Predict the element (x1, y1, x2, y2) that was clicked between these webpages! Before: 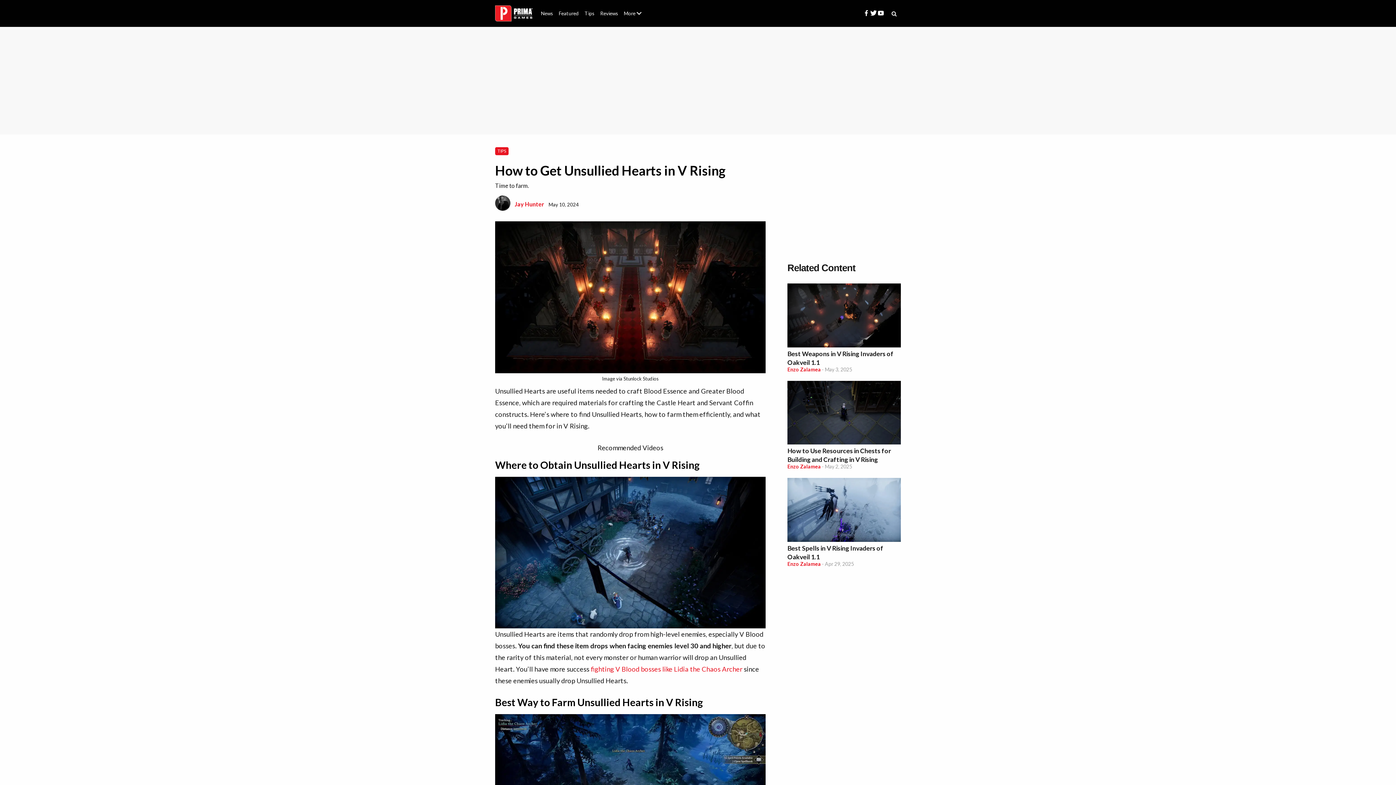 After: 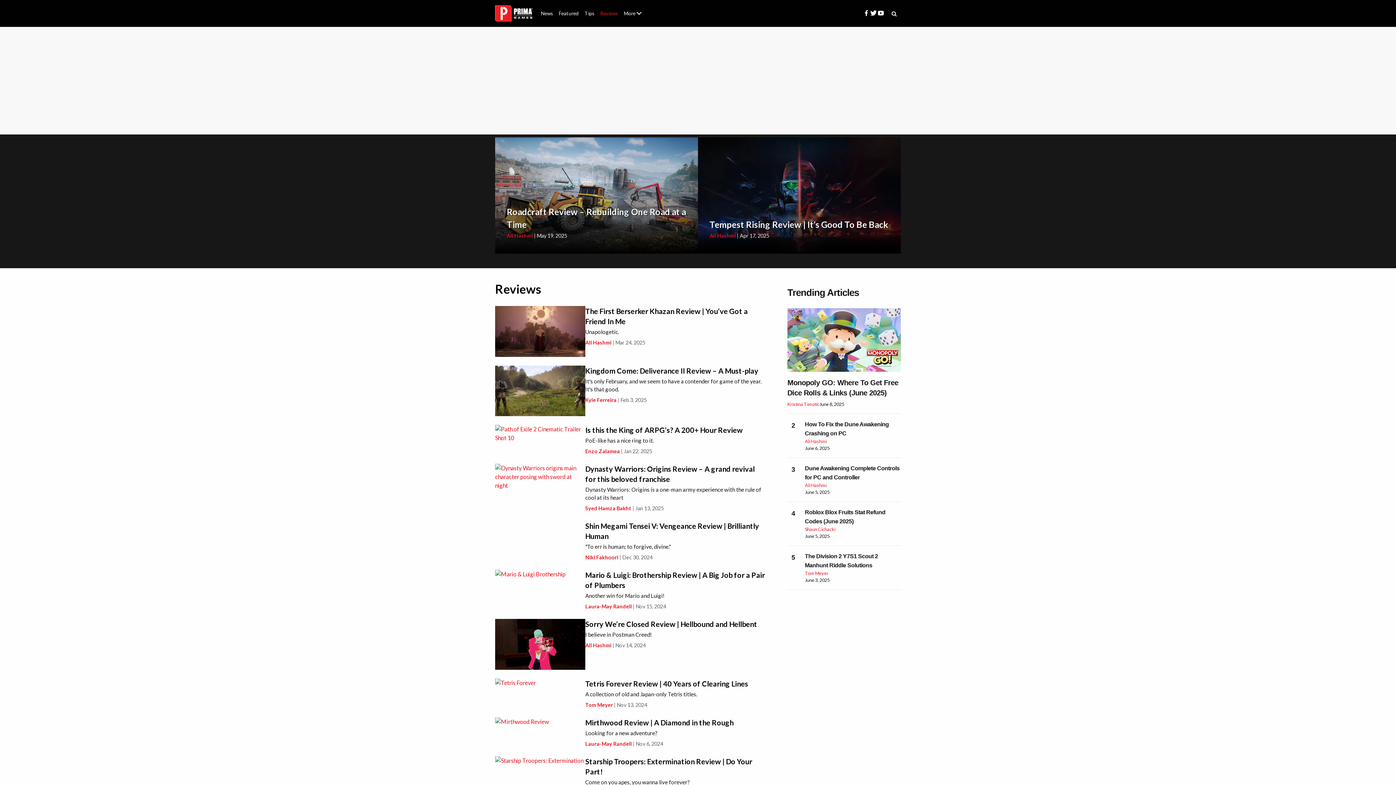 Action: bbox: (597, 4, 621, 22) label: Reviews